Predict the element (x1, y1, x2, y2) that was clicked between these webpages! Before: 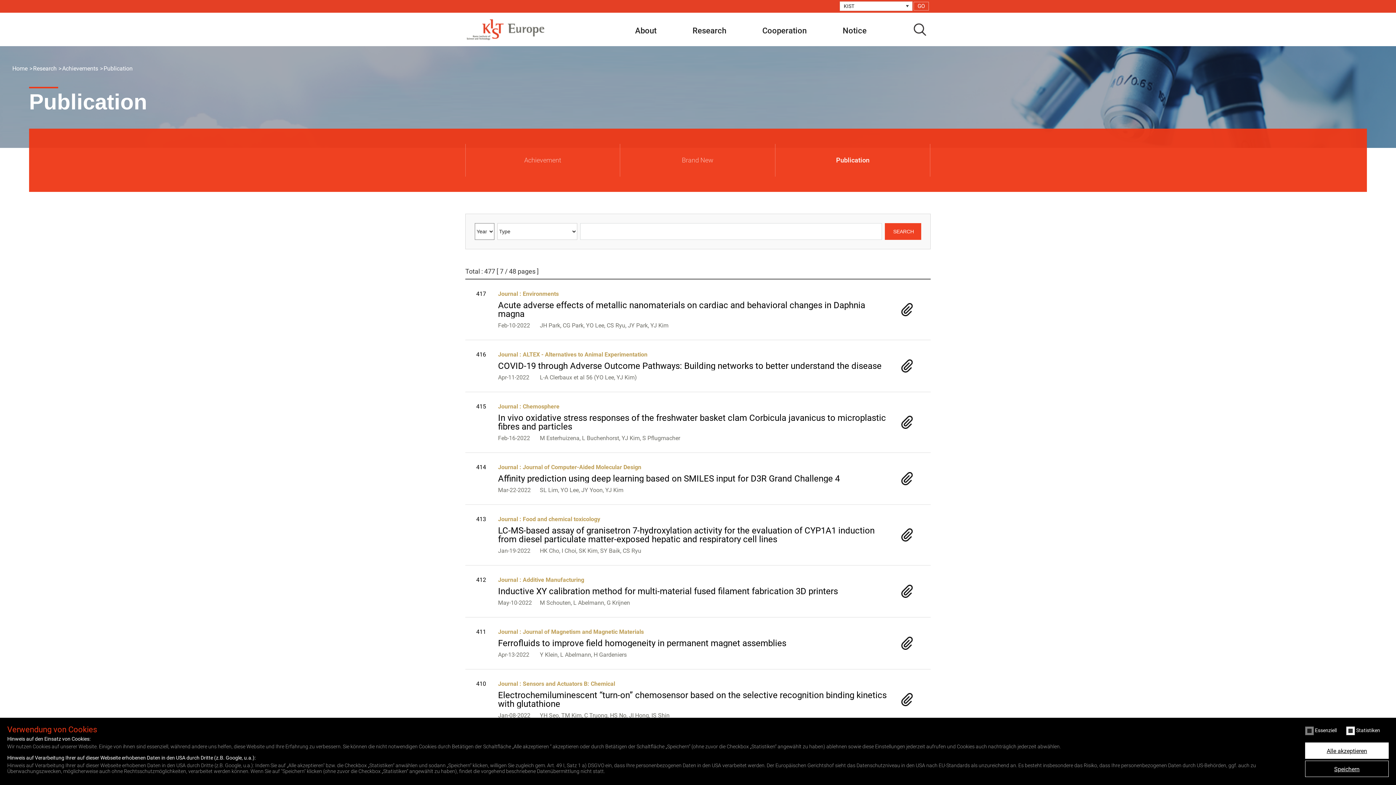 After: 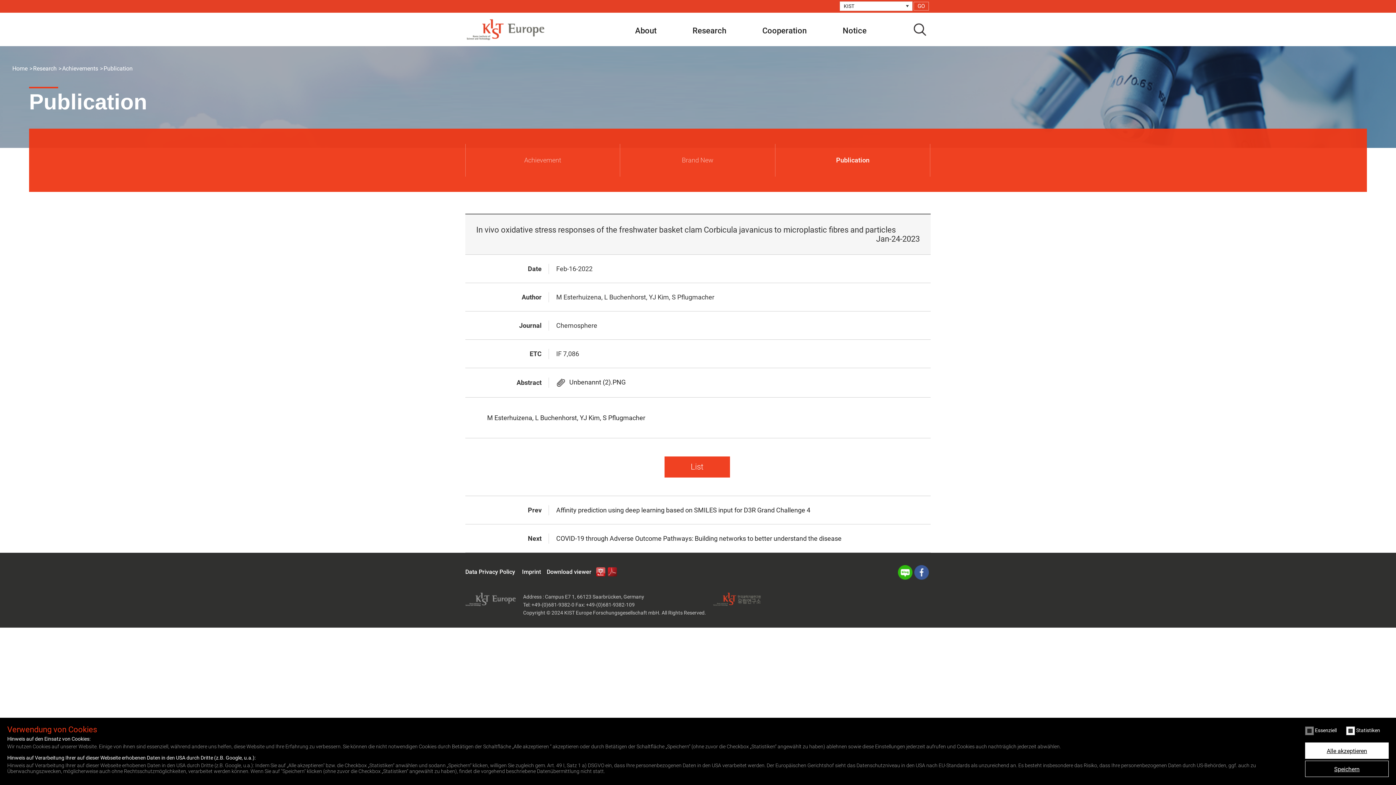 Action: label: Journal : Chemosphere
In vivo oxidative stress responses of the freshwater basket clam Corbicula javanicus to microplastic fibres and particles
Feb-16-2022
M Esterhuizena, L Buchenhorst, YJ Kim, S Pflugmacher bbox: (498, 403, 890, 441)